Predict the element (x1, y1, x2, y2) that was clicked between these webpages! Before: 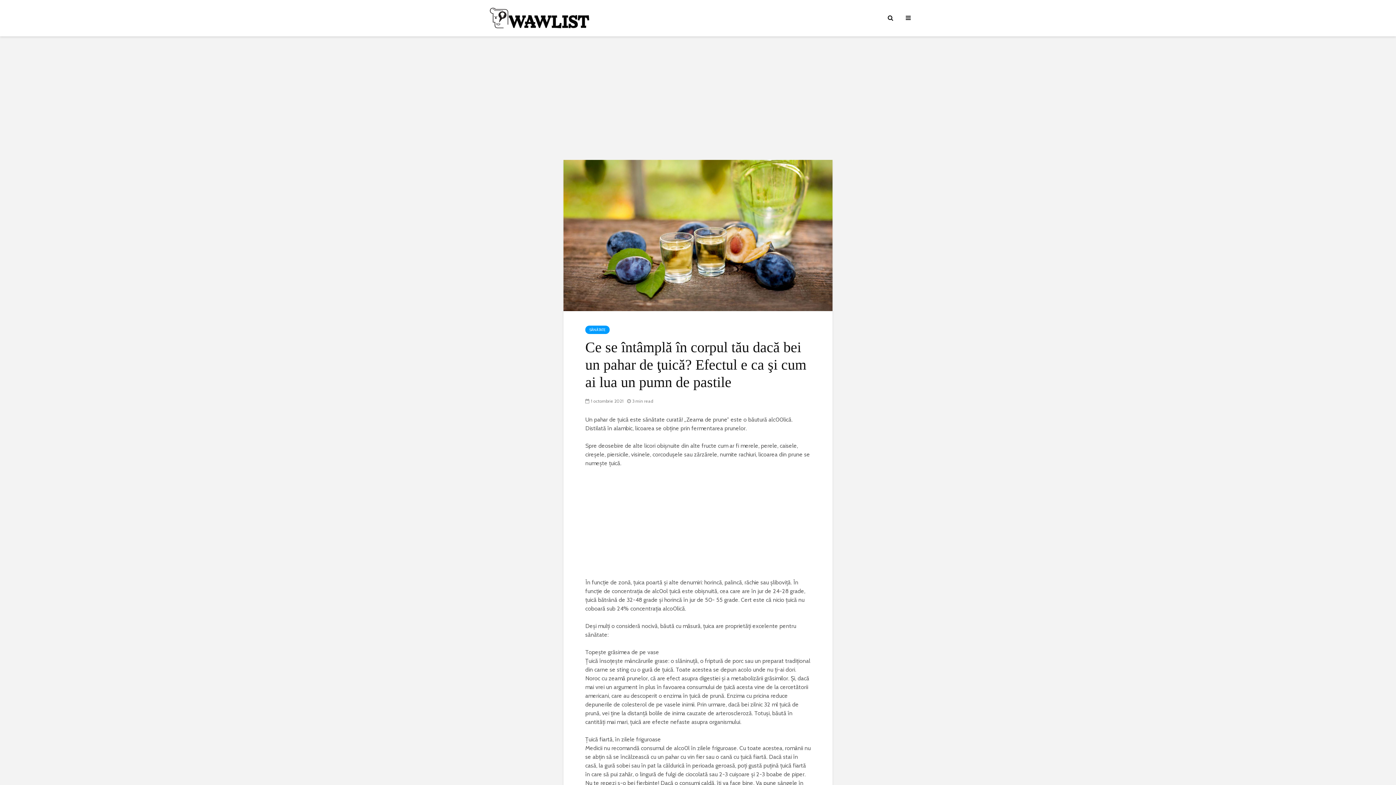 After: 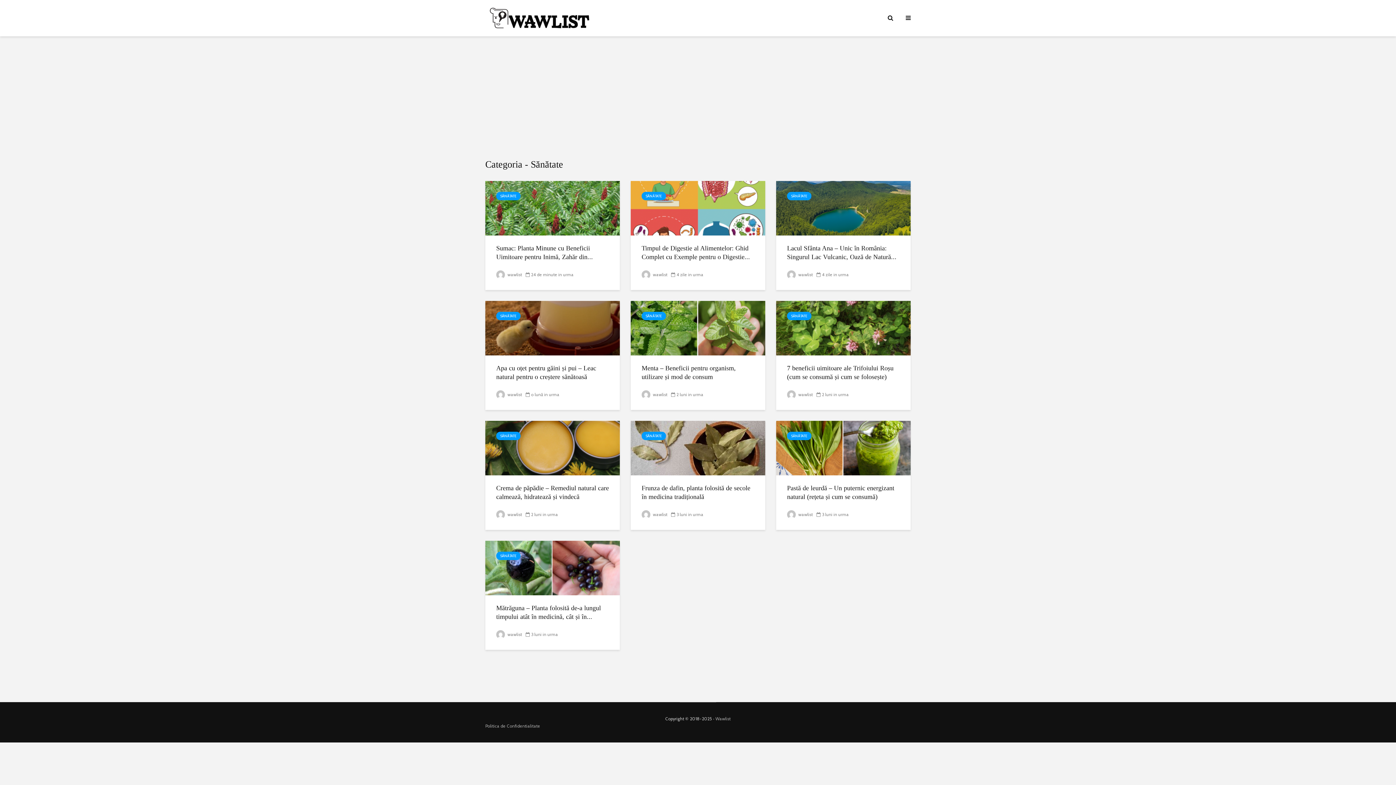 Action: bbox: (585, 325, 609, 334) label: SĂNĂTATE